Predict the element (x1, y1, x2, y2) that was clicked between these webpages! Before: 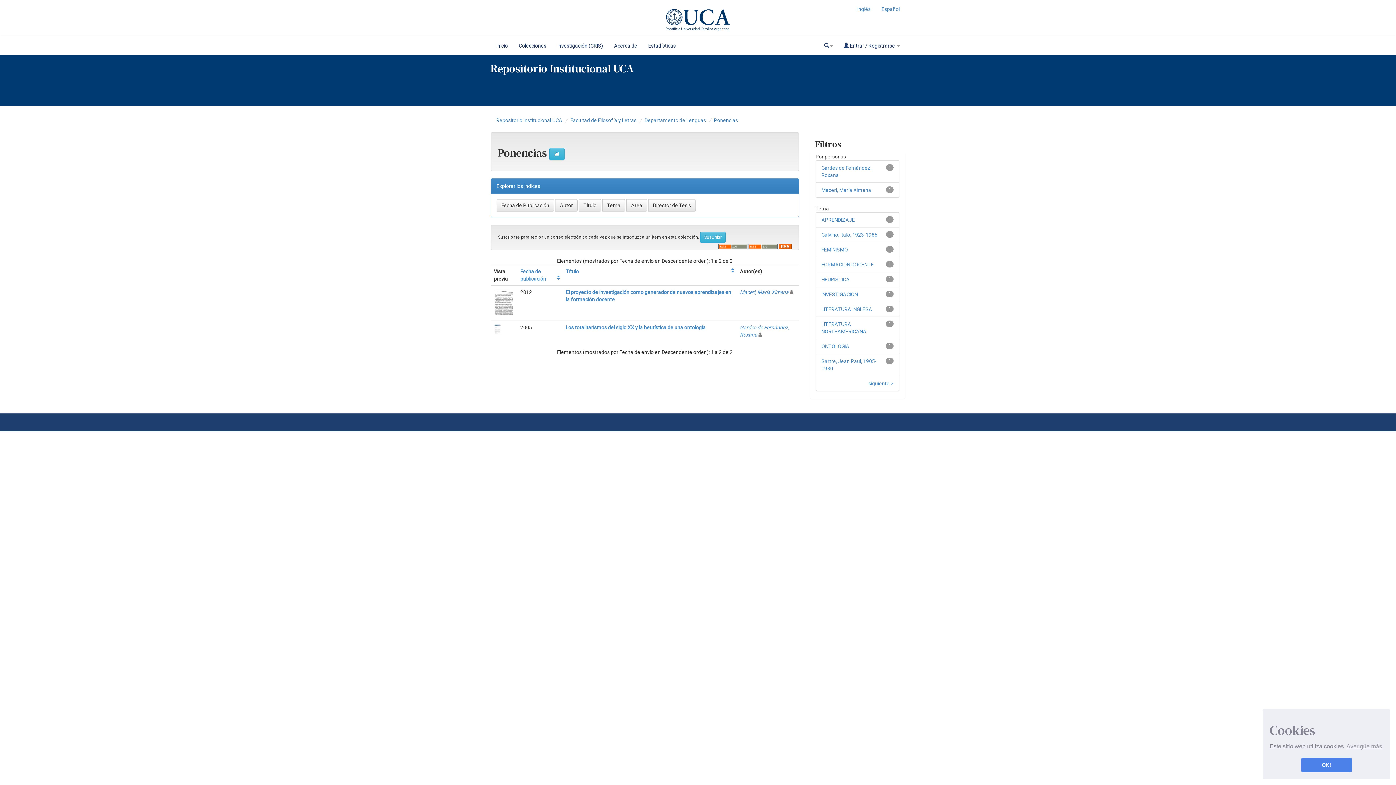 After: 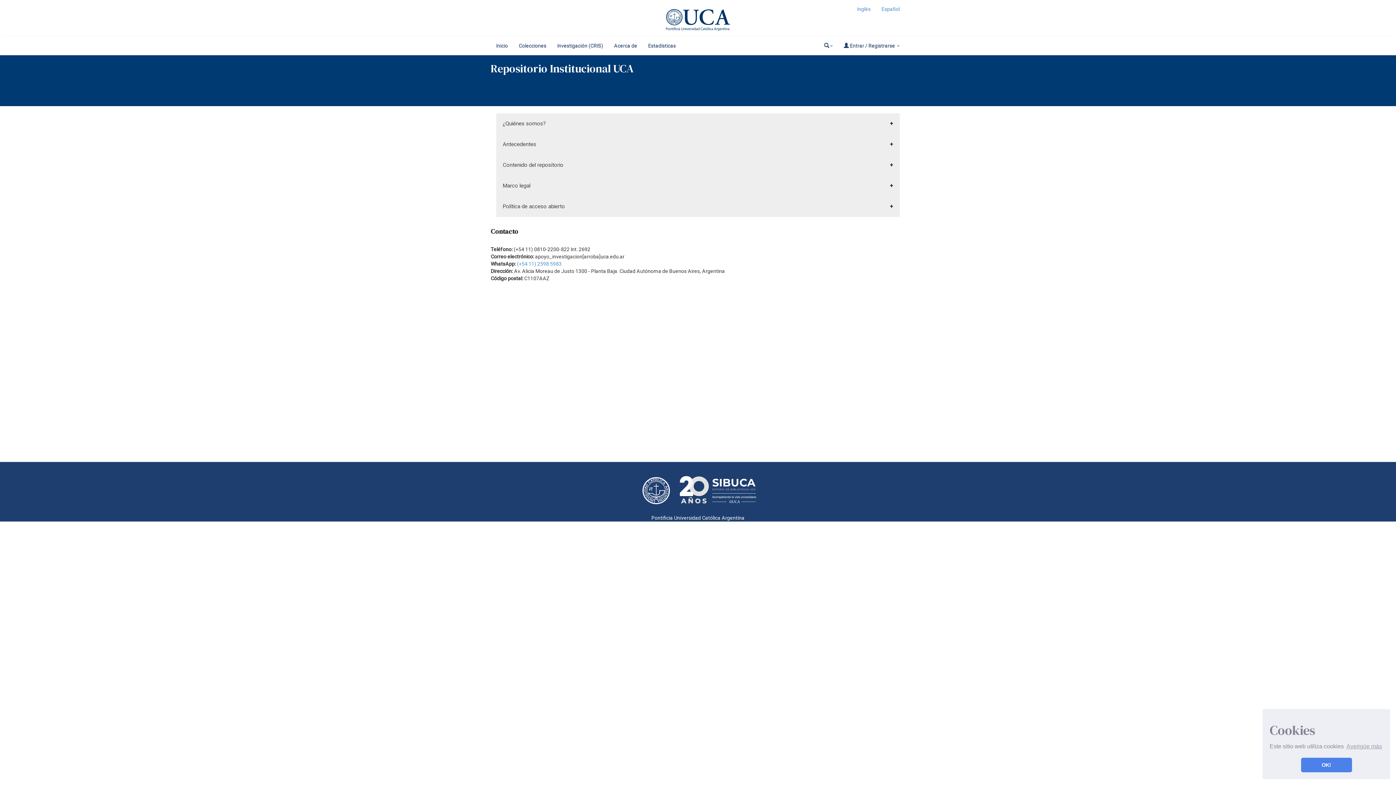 Action: label: Acerca de bbox: (608, 36, 642, 54)